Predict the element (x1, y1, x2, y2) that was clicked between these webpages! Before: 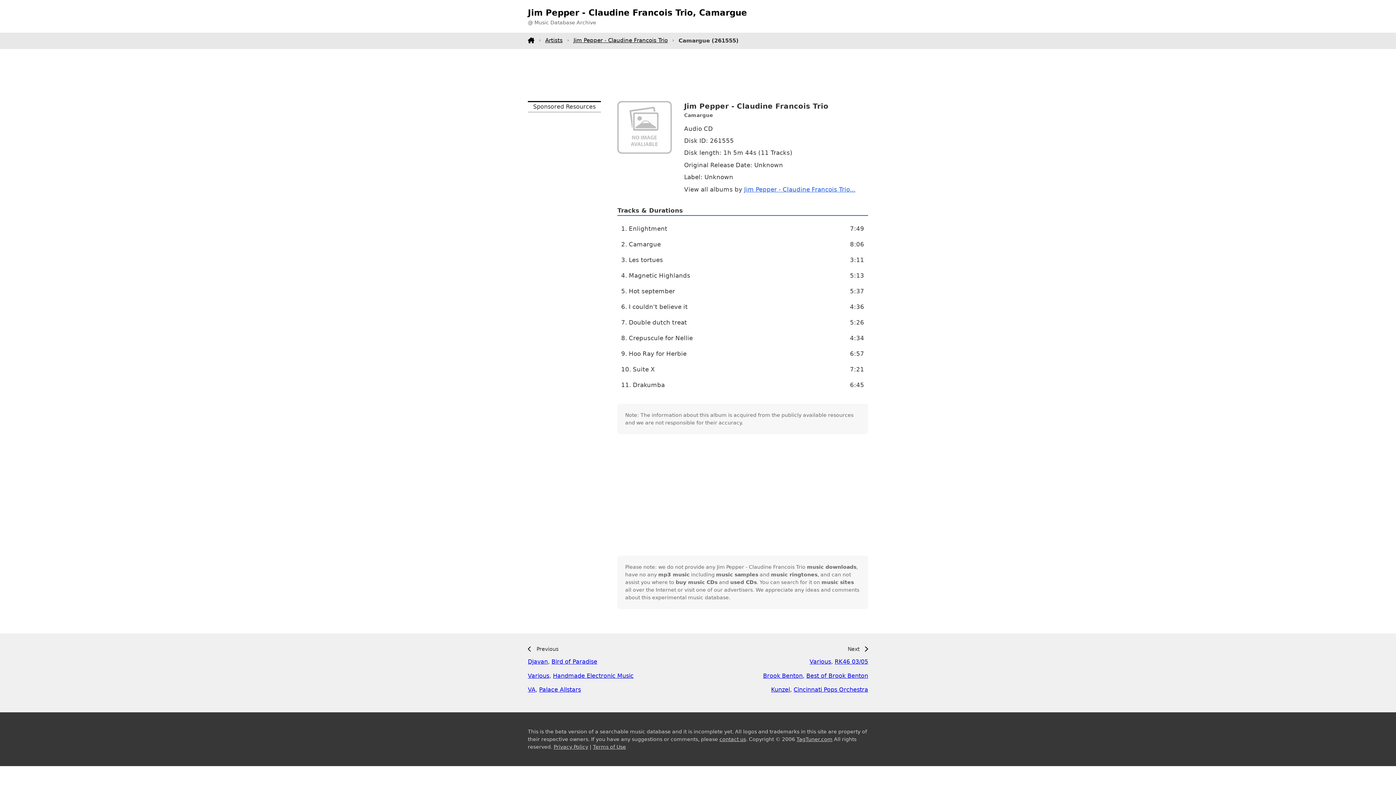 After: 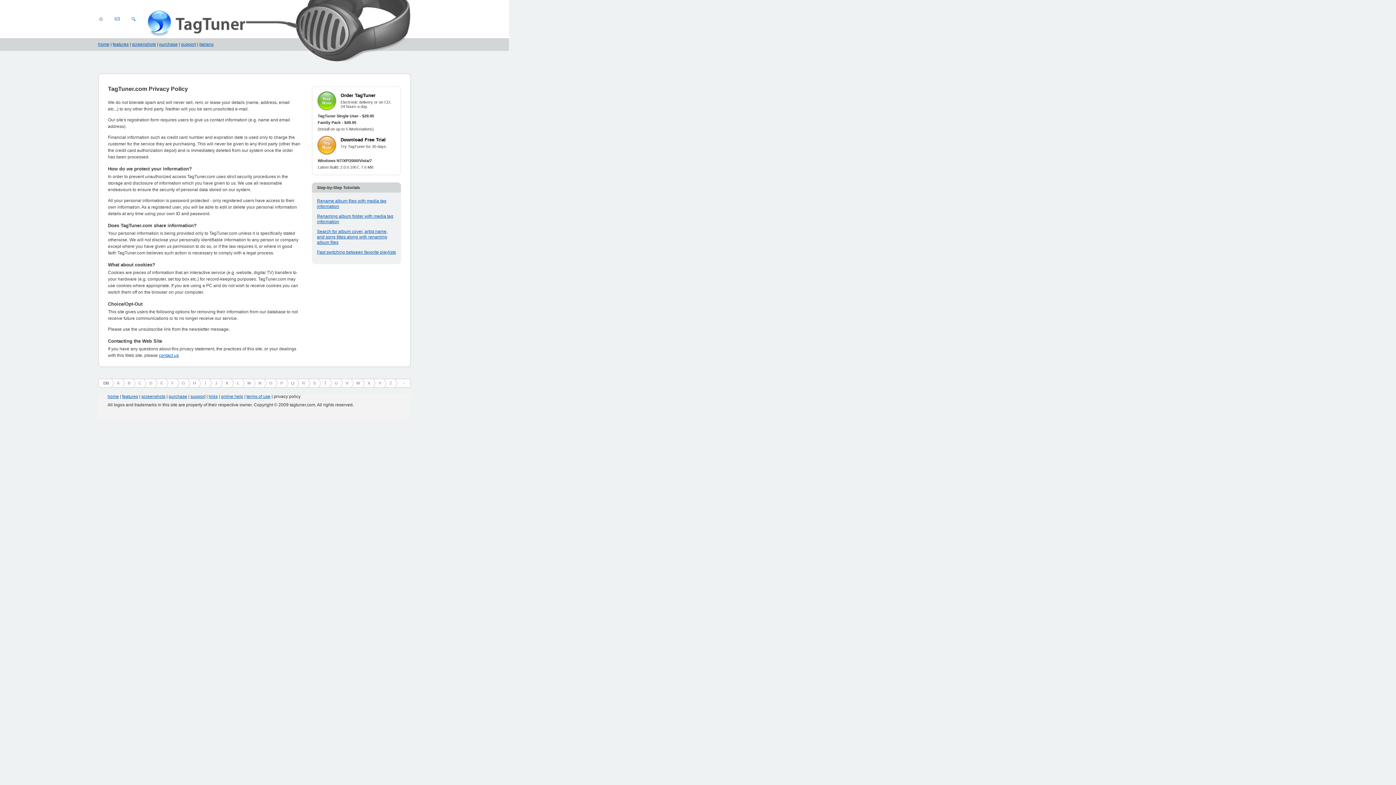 Action: bbox: (553, 744, 588, 750) label: Privacy Policy